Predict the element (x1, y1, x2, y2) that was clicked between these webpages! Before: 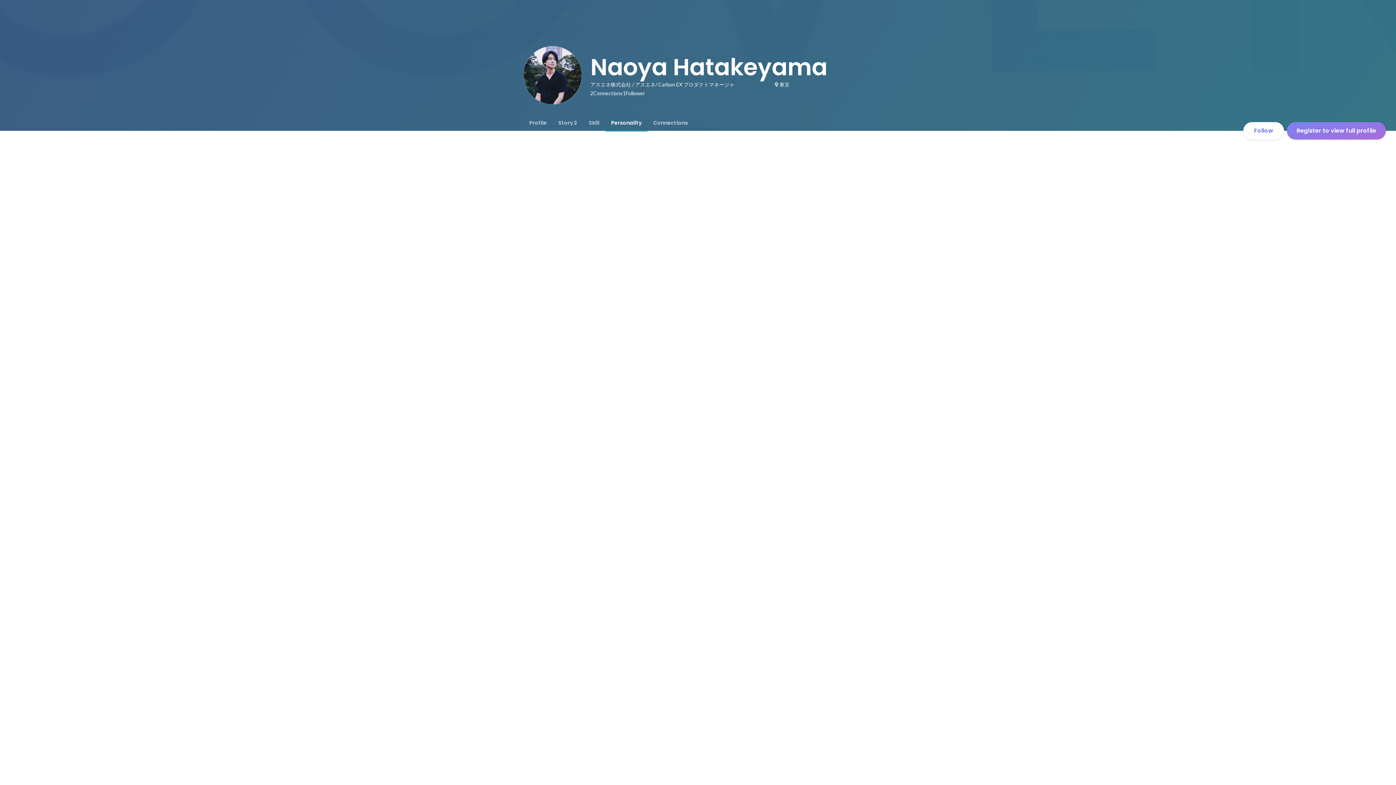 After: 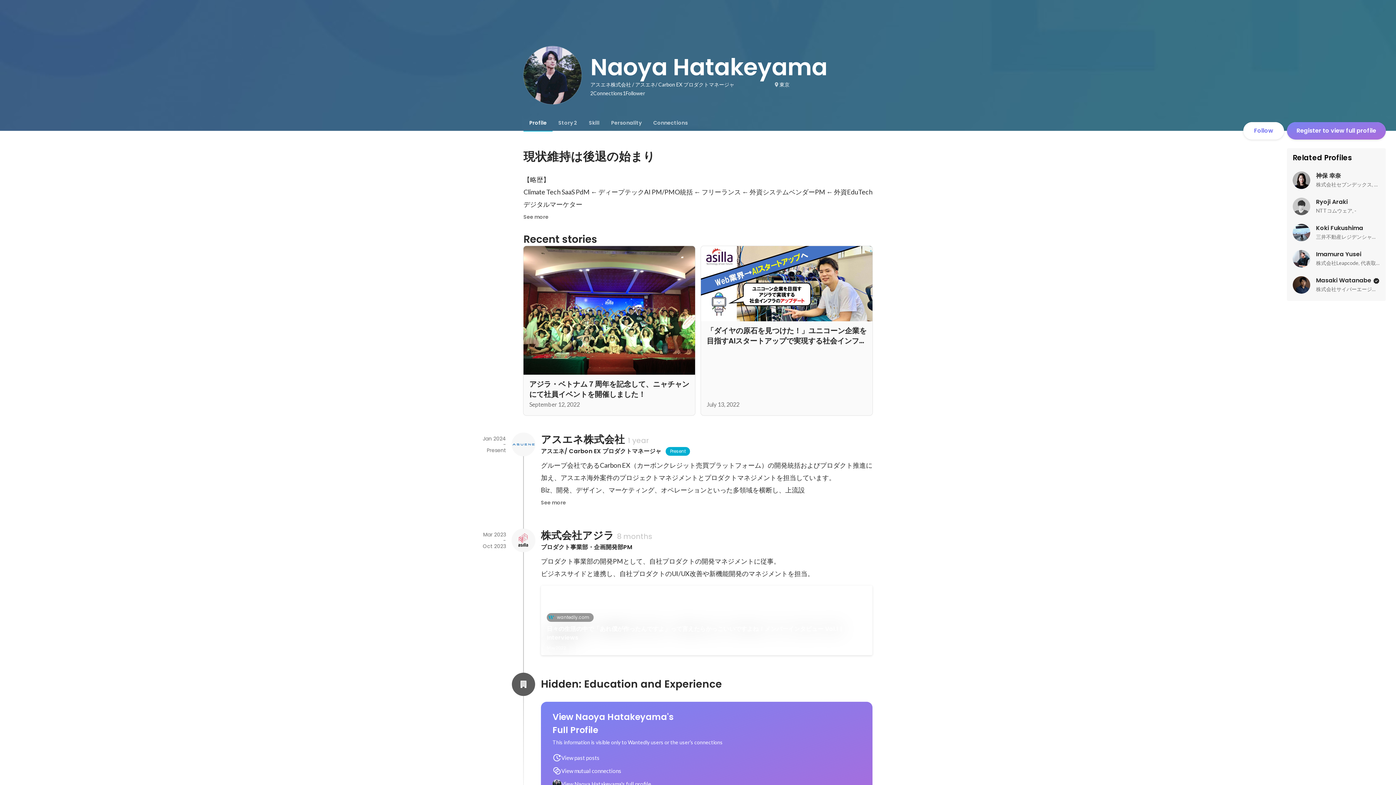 Action: bbox: (523, 114, 552, 130) label: Profile